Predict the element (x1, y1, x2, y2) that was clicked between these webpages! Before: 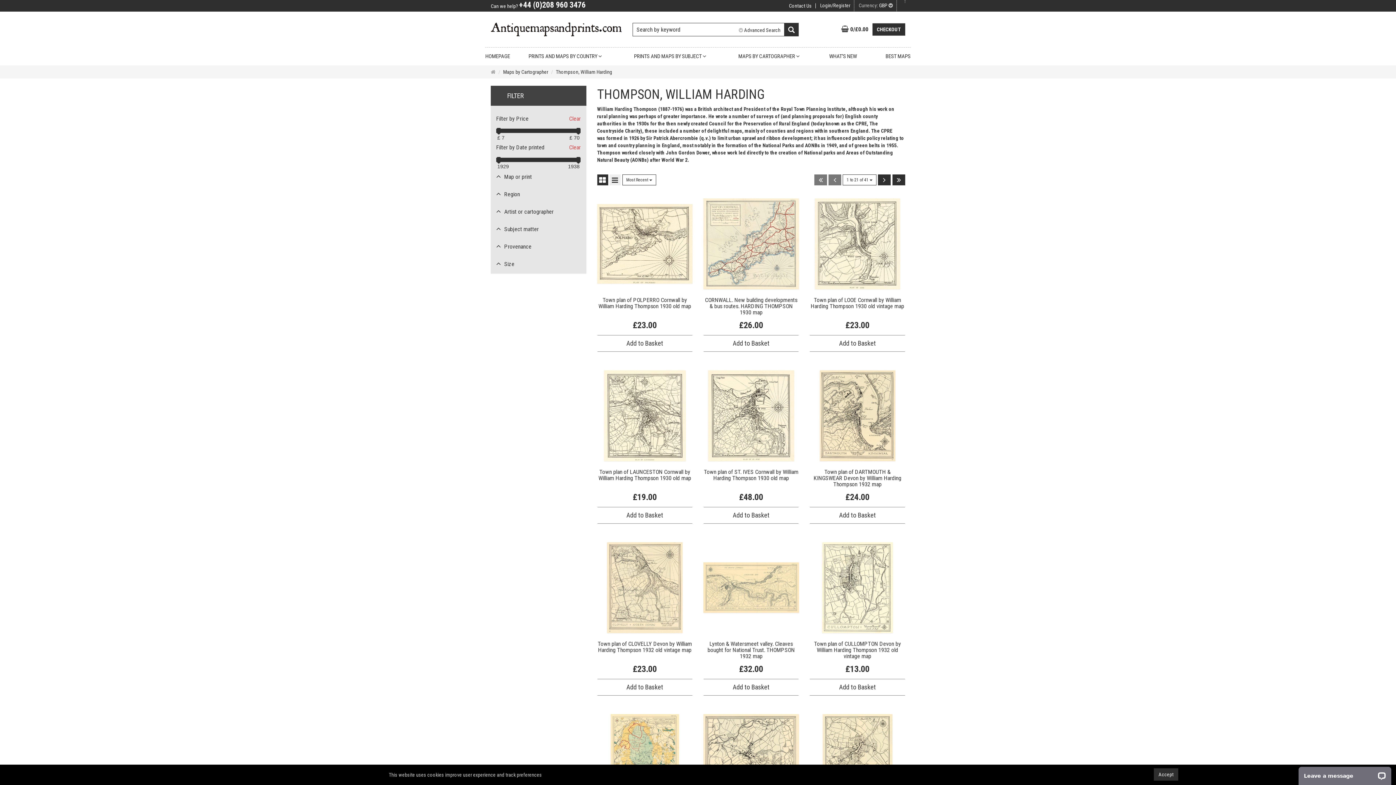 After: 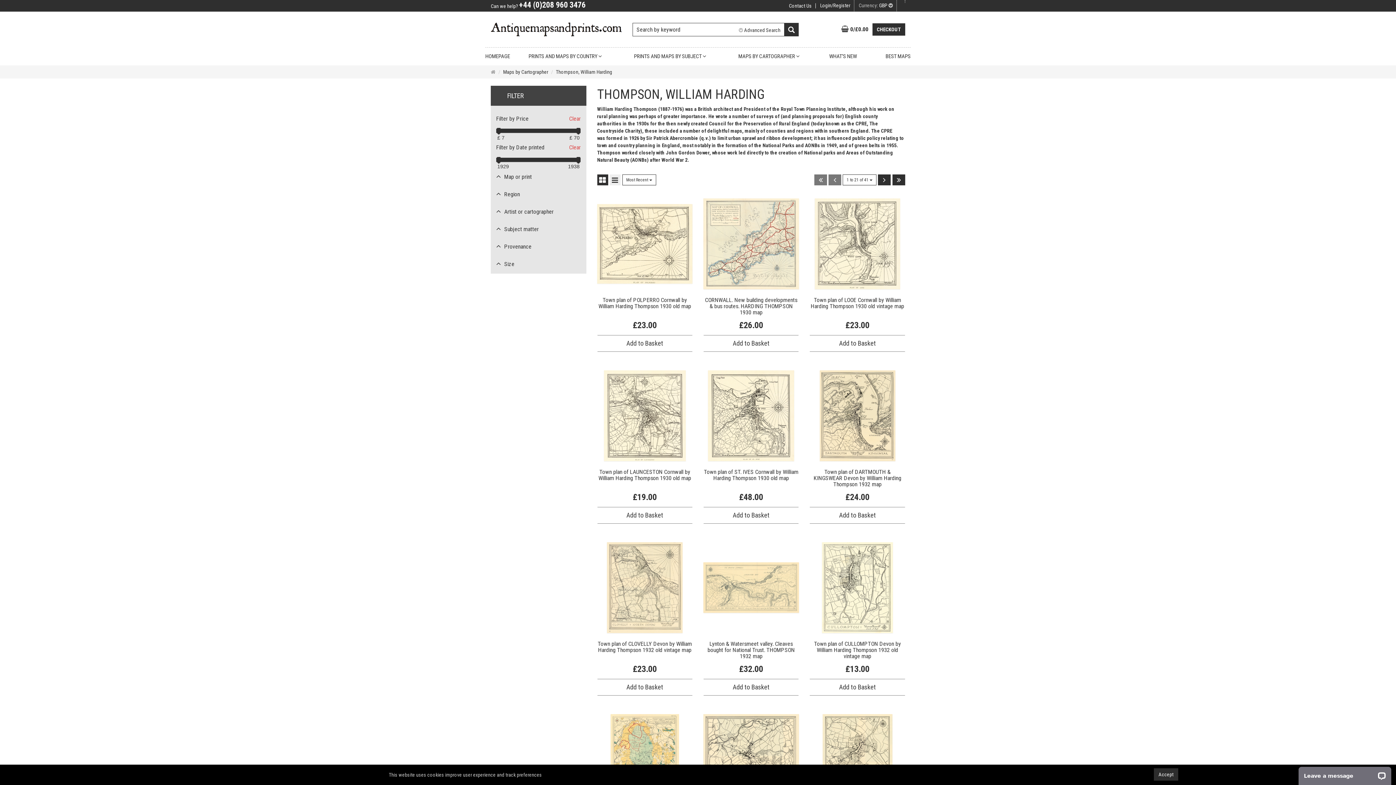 Action: label: Clear bbox: (569, 115, 580, 122)